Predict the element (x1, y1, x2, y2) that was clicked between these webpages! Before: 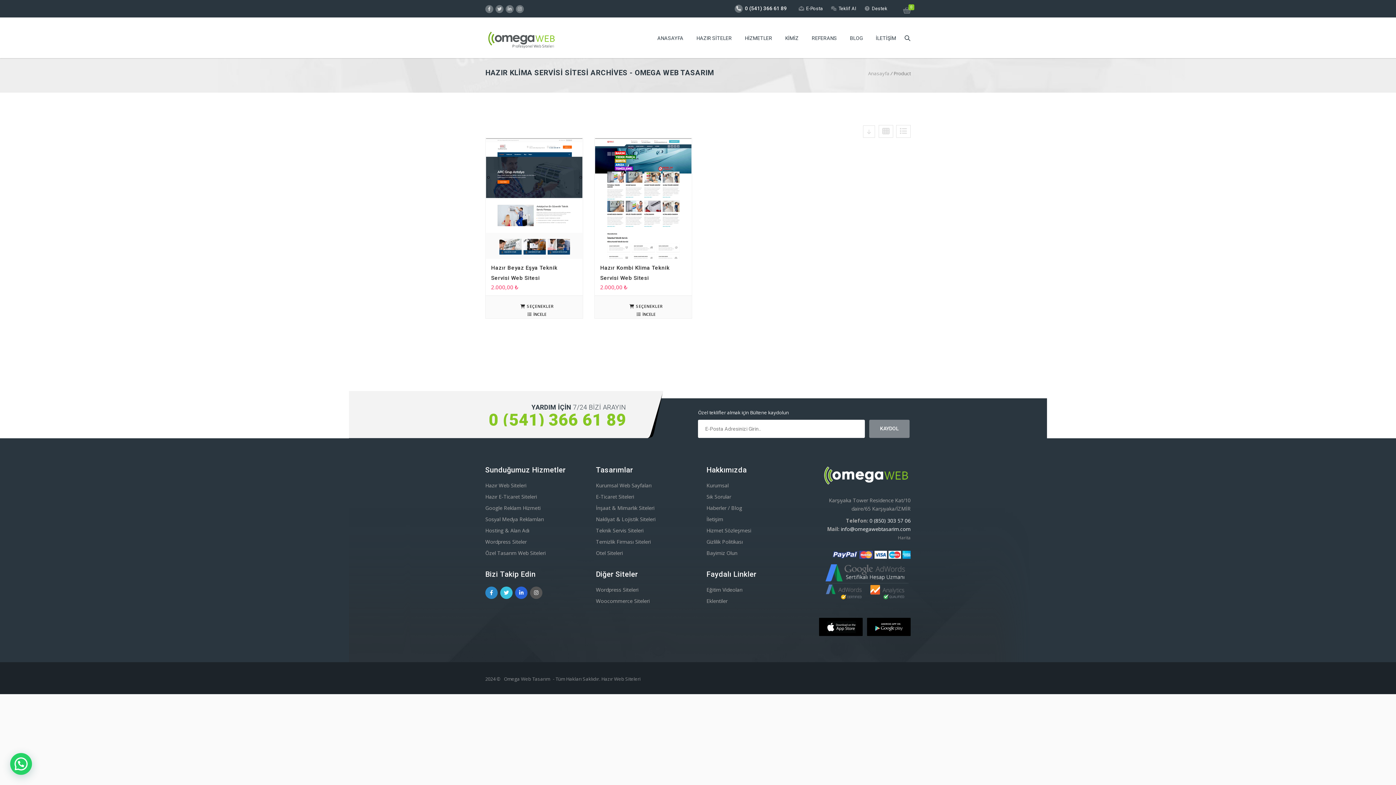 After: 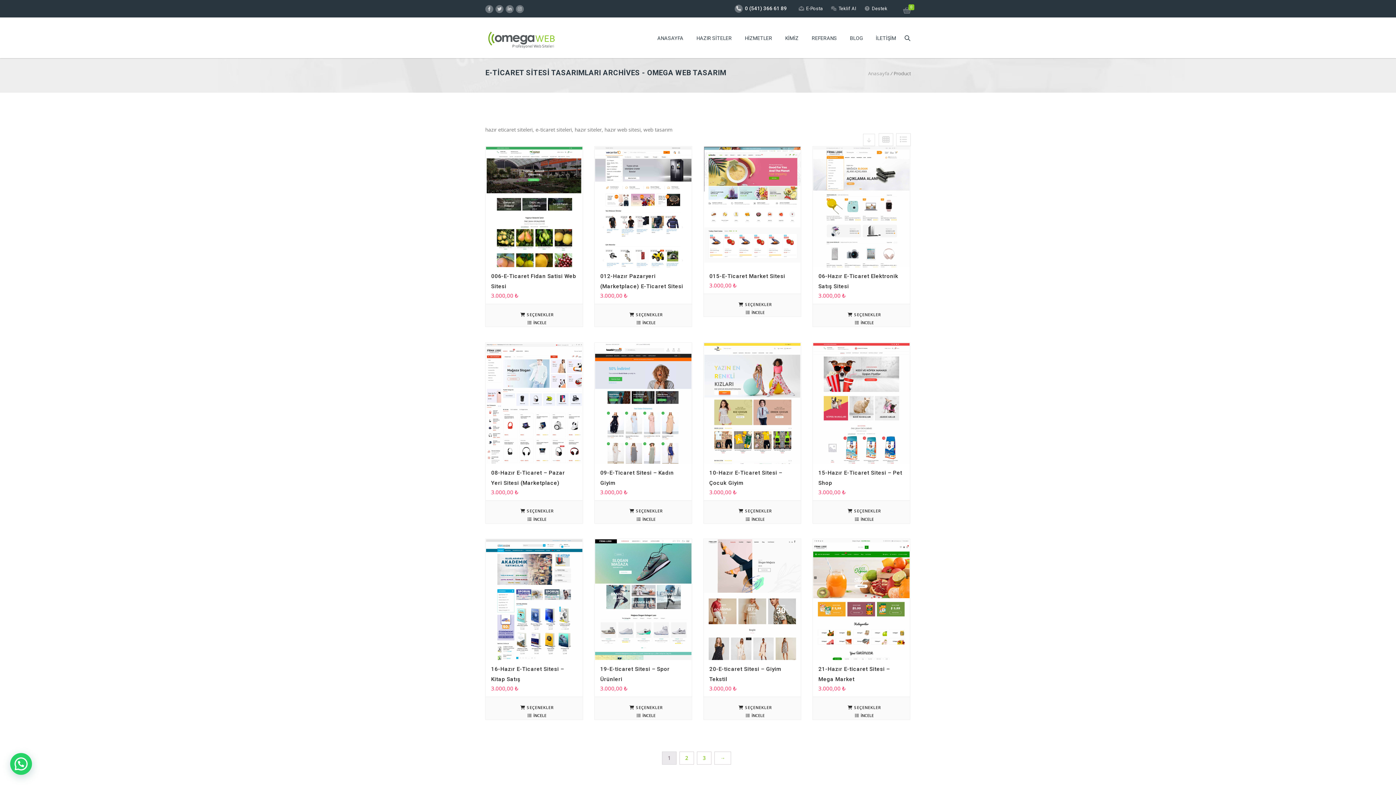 Action: bbox: (596, 493, 634, 500) label: E-Ticaret Siteleri